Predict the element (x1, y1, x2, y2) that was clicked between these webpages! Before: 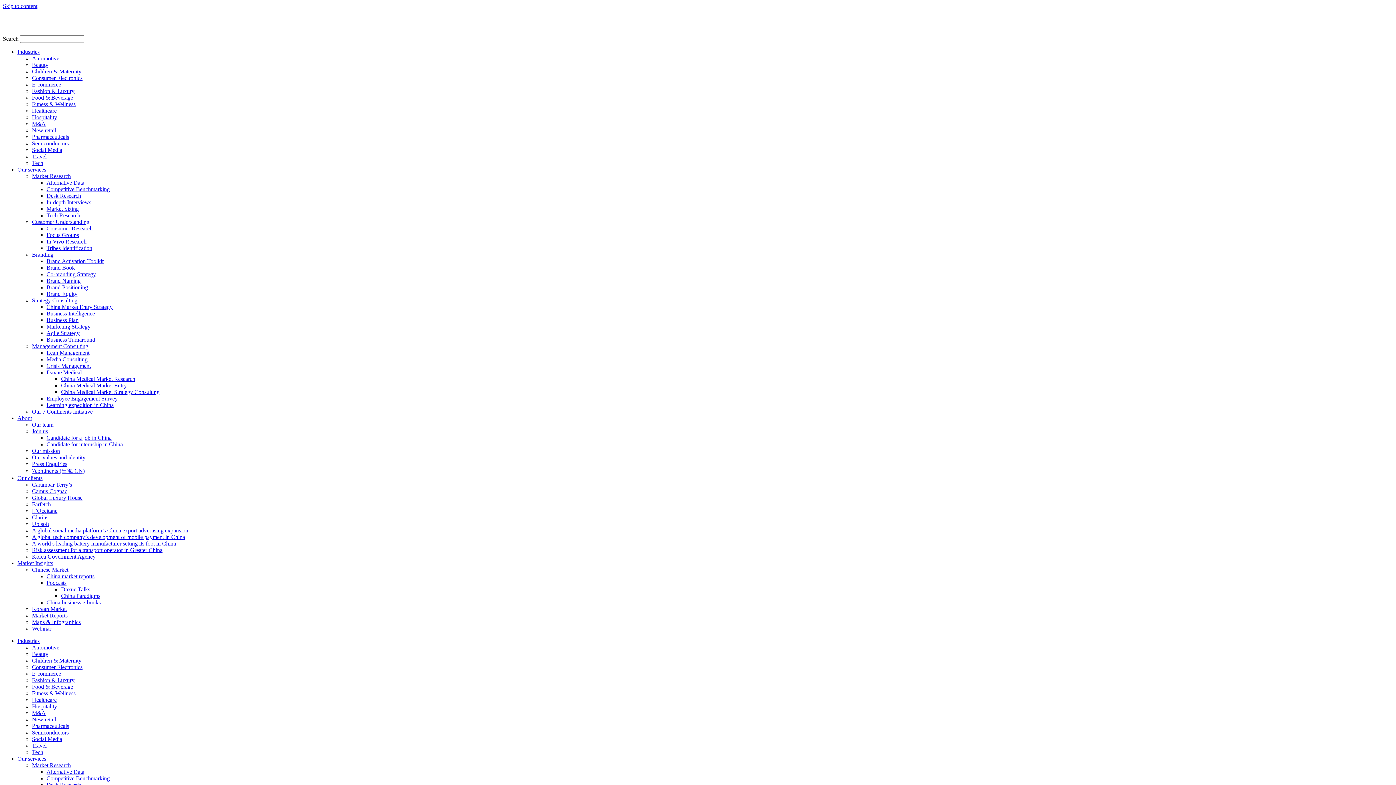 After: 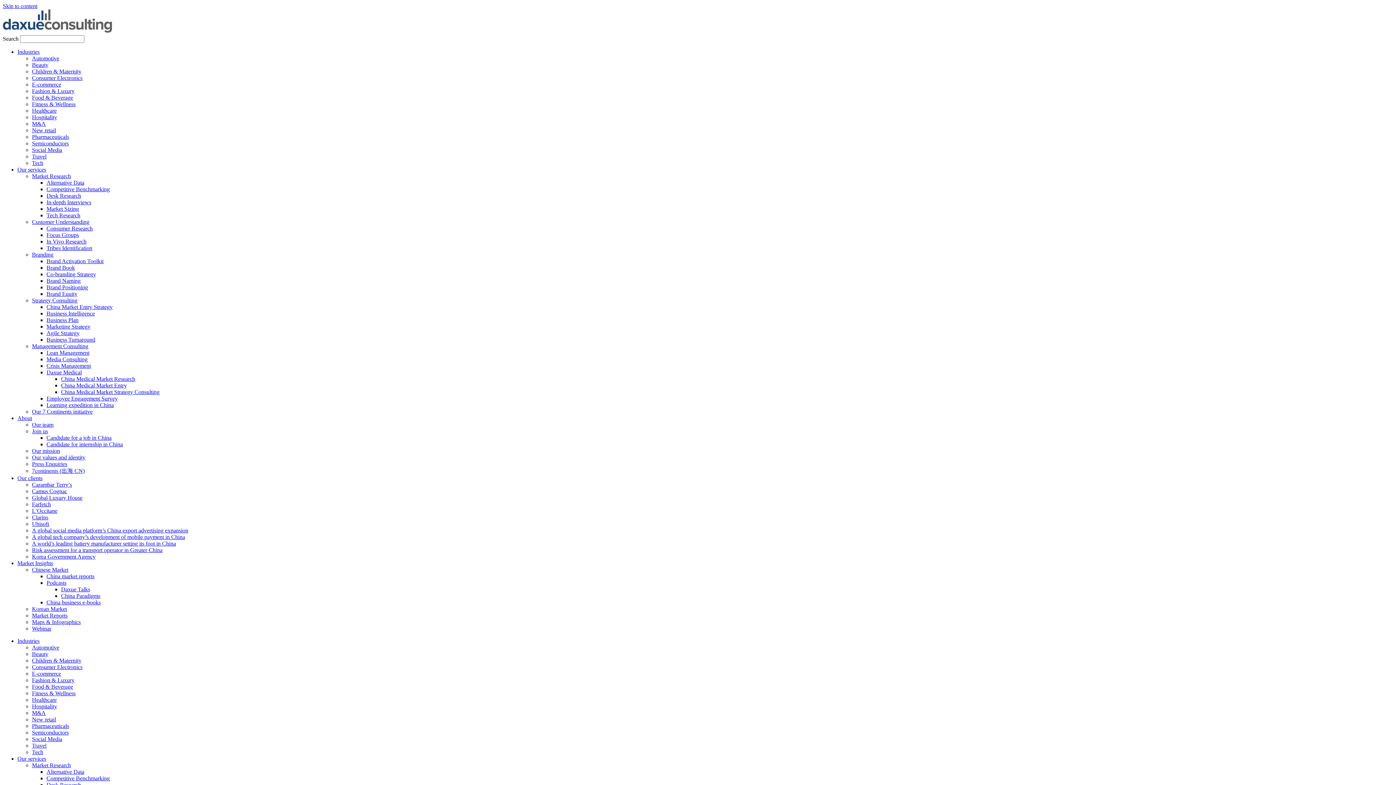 Action: label: Social Media bbox: (32, 146, 62, 153)